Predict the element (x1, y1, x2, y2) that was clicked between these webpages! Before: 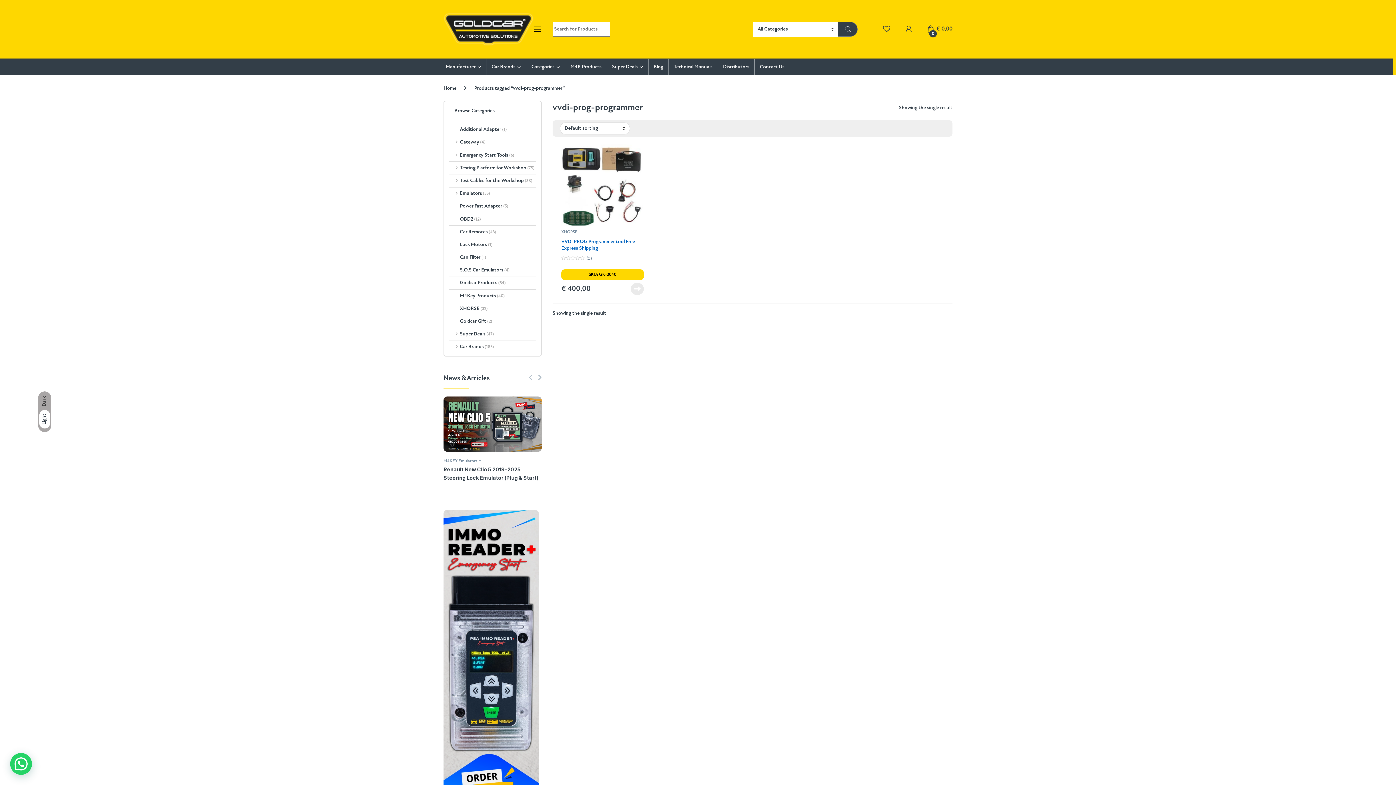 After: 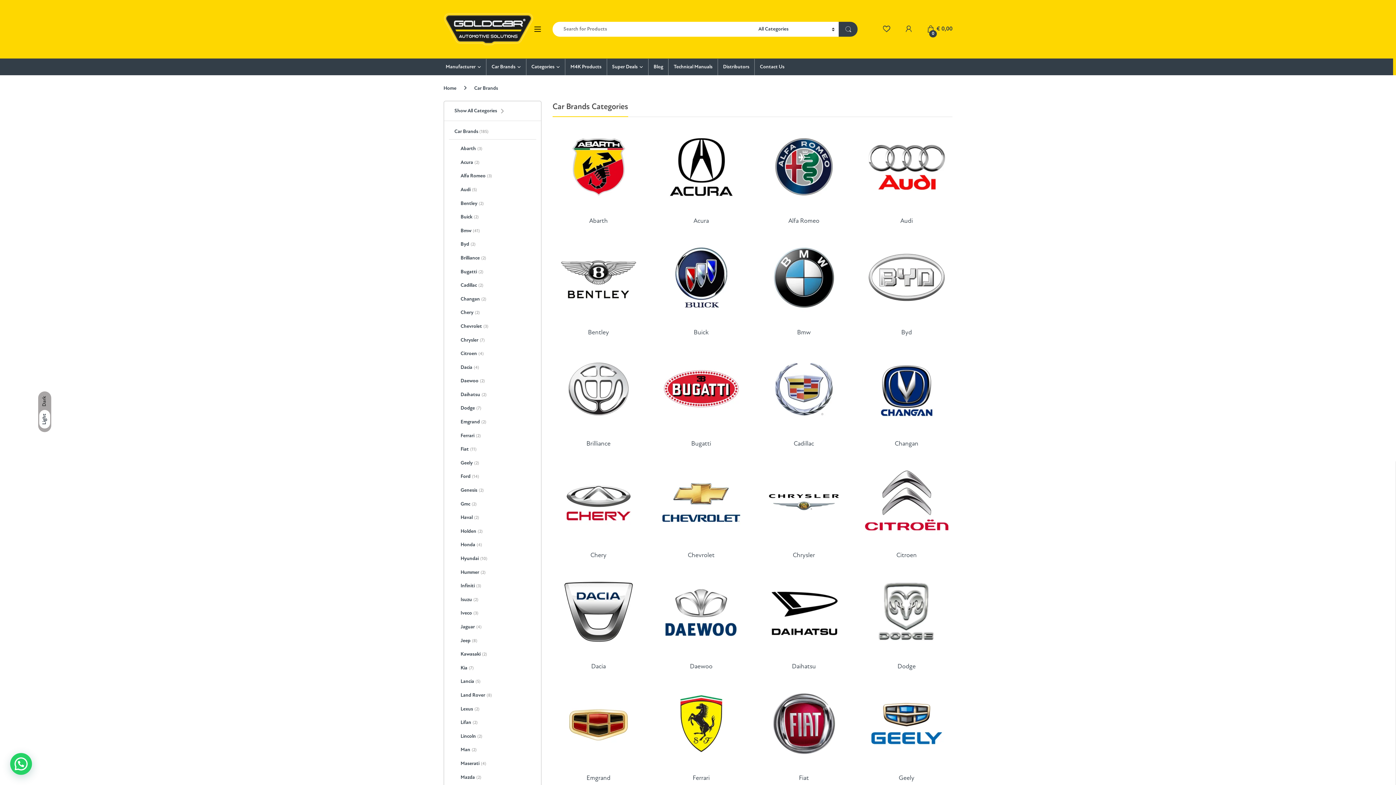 Action: bbox: (449, 341, 494, 353) label: Car Brands (185)